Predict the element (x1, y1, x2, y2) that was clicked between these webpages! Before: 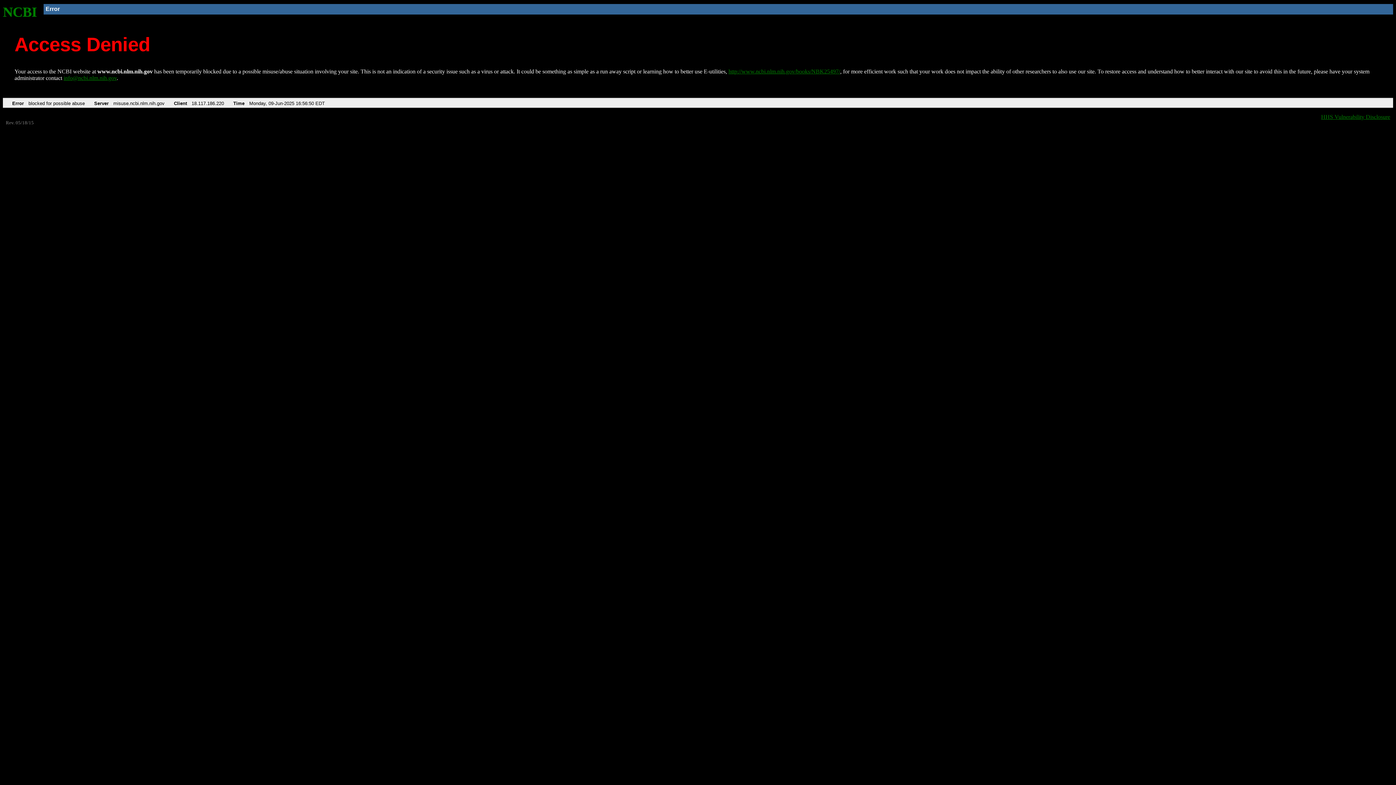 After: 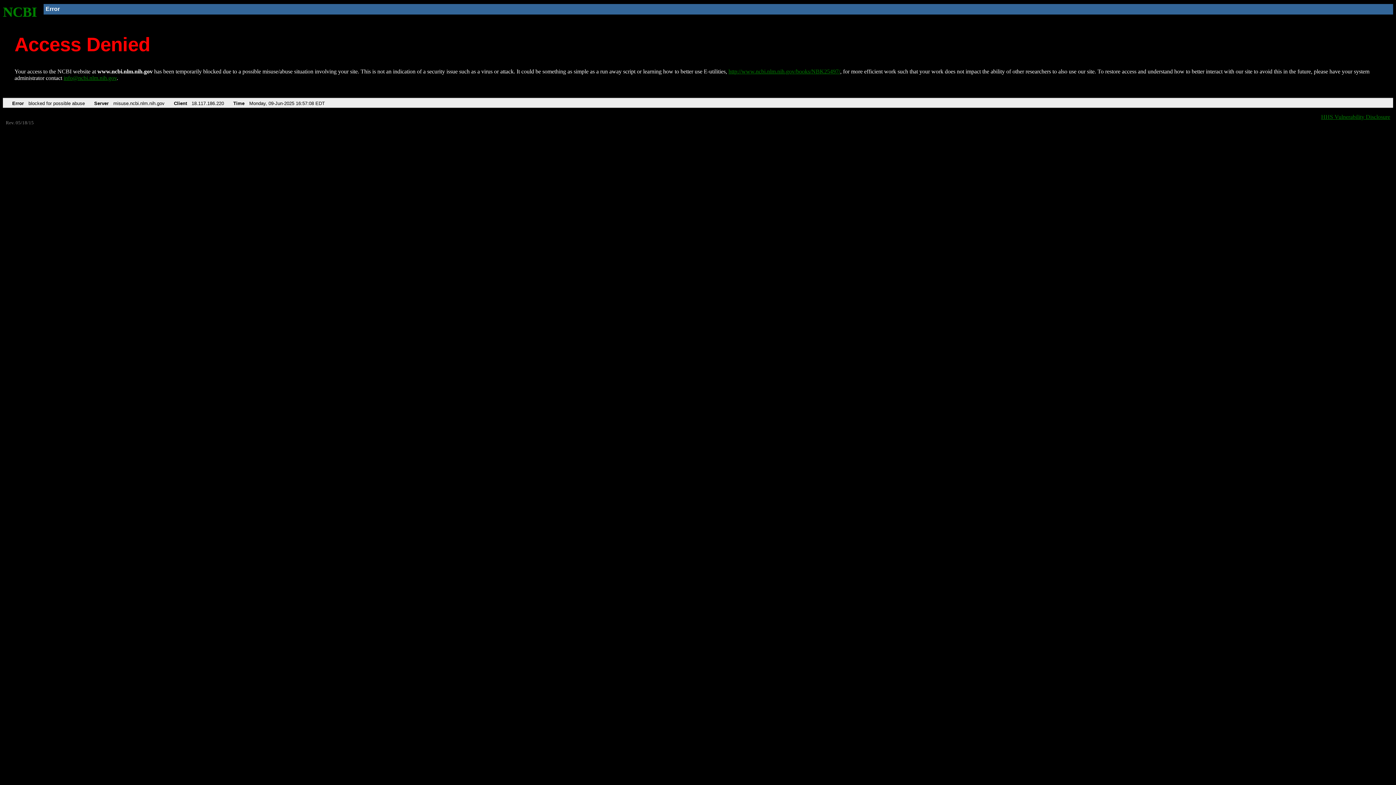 Action: label: http://www.ncbi.nlm.nih.gov/books/NBK25497/ bbox: (728, 68, 840, 74)